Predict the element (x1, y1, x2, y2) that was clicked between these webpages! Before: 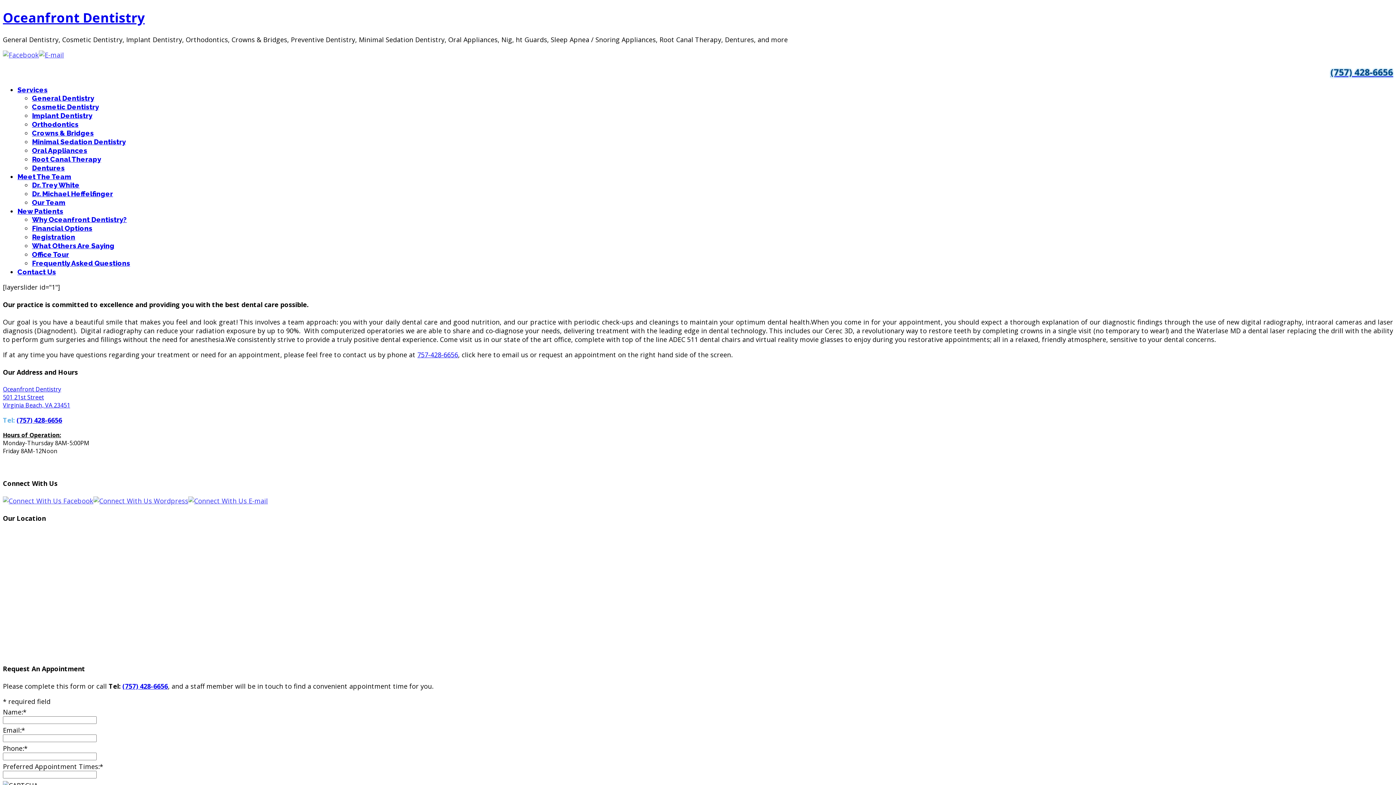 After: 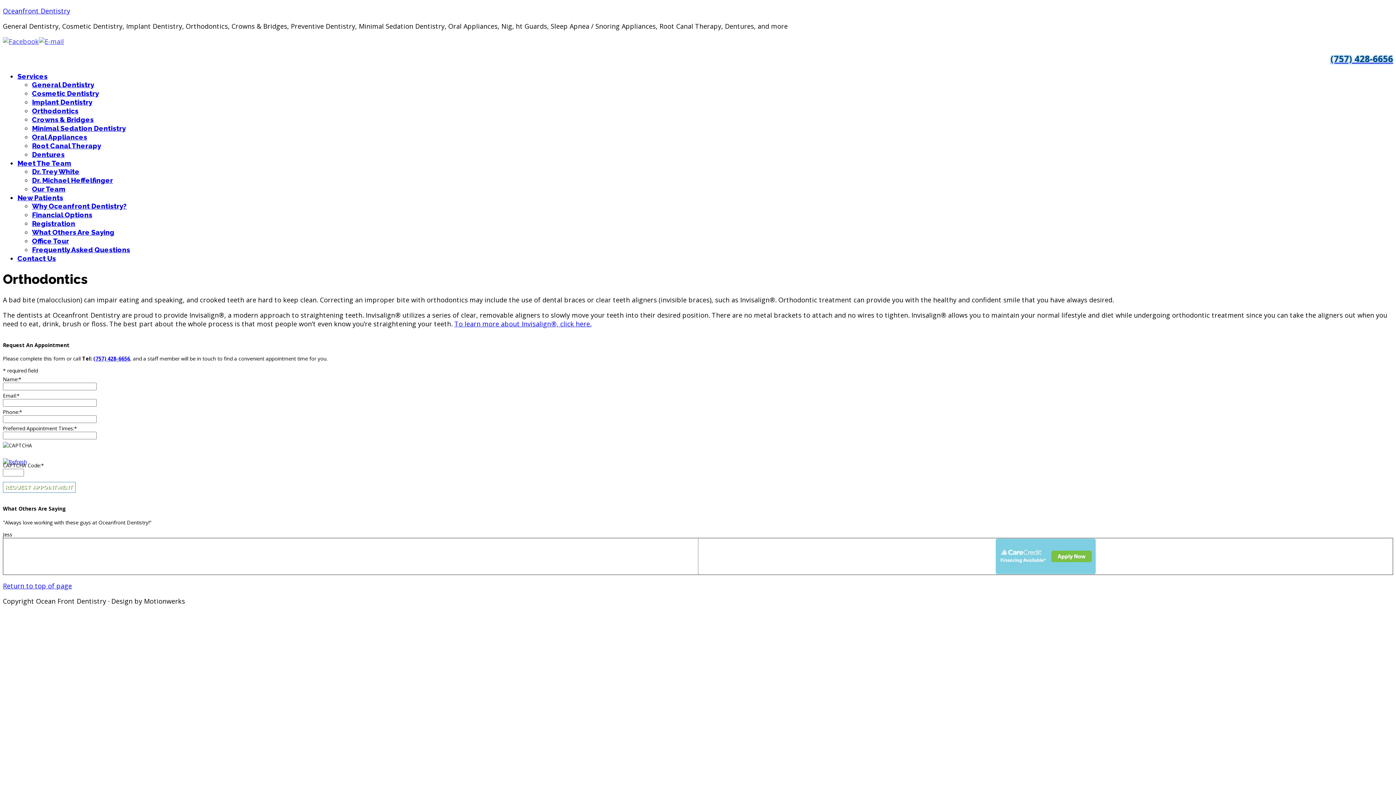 Action: bbox: (32, 120, 78, 128) label: Orthodontics